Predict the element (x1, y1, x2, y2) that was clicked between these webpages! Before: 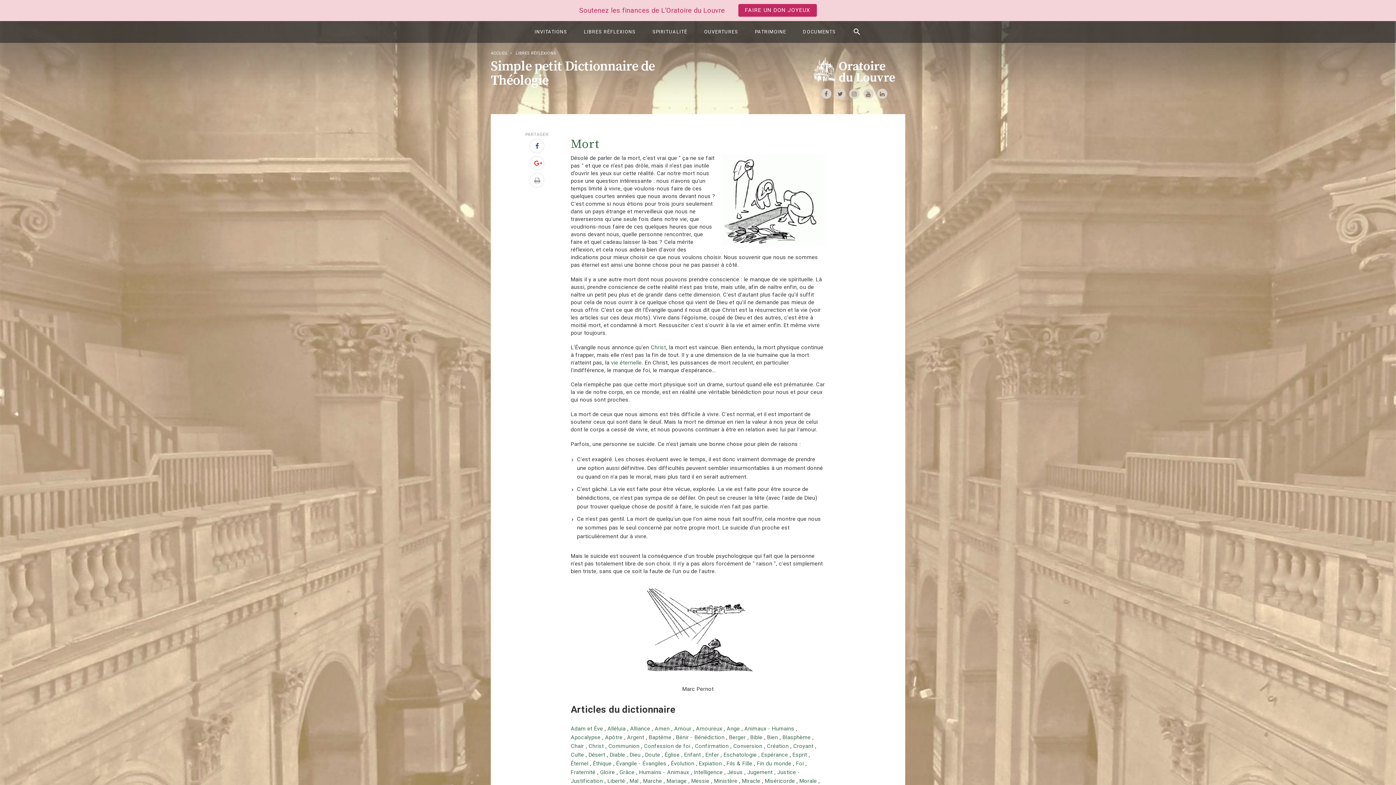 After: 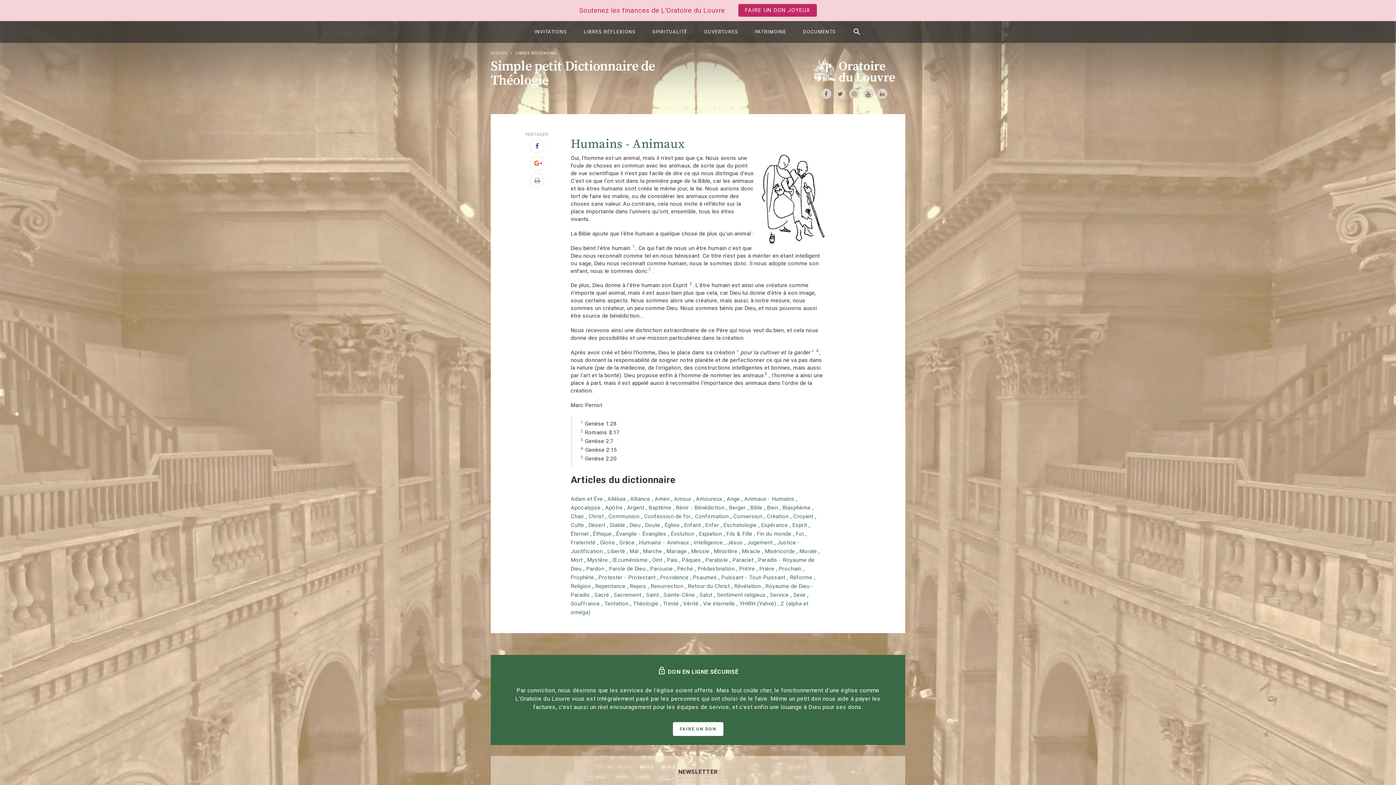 Action: bbox: (639, 769, 689, 775) label: Humains - Animaux